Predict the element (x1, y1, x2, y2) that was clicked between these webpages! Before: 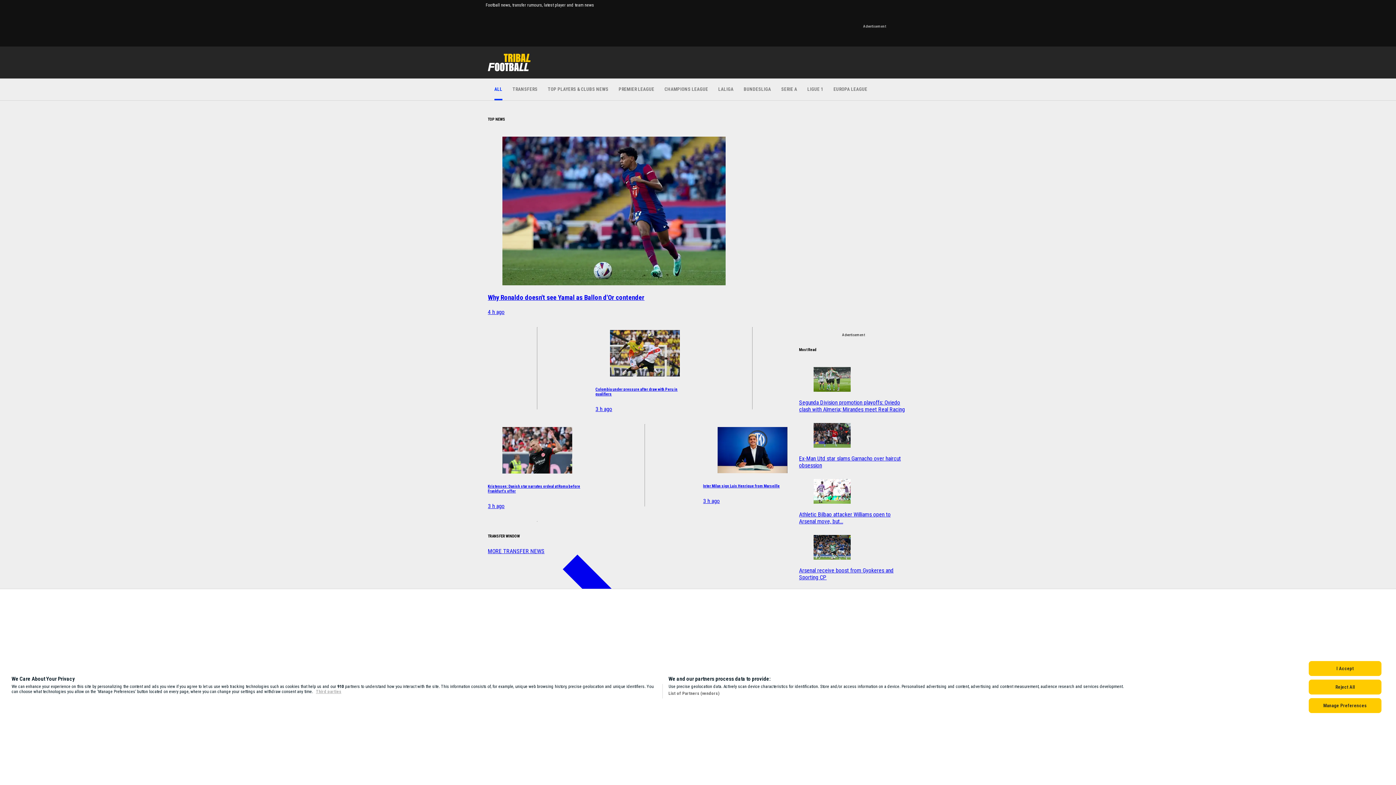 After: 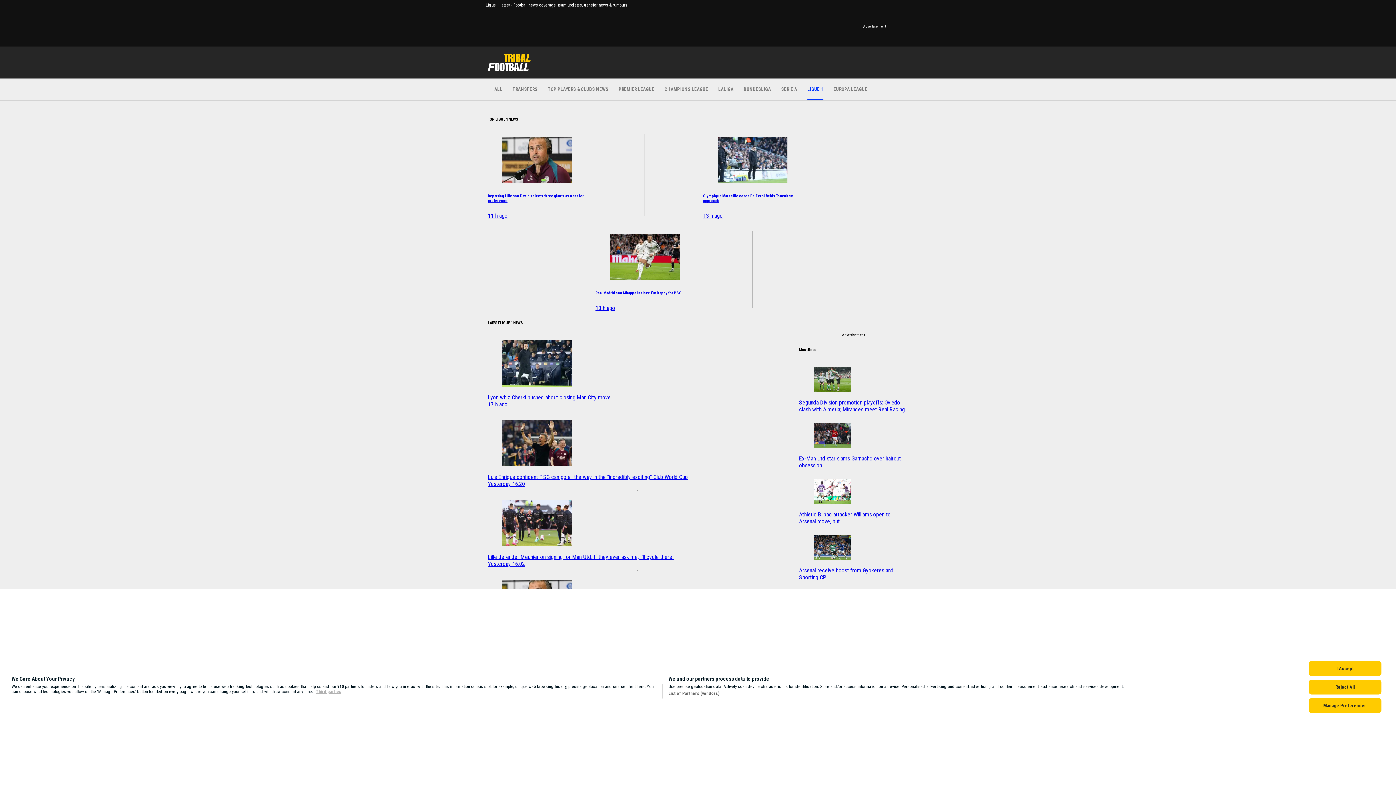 Action: bbox: (807, 78, 823, 100) label: LIGUE 1